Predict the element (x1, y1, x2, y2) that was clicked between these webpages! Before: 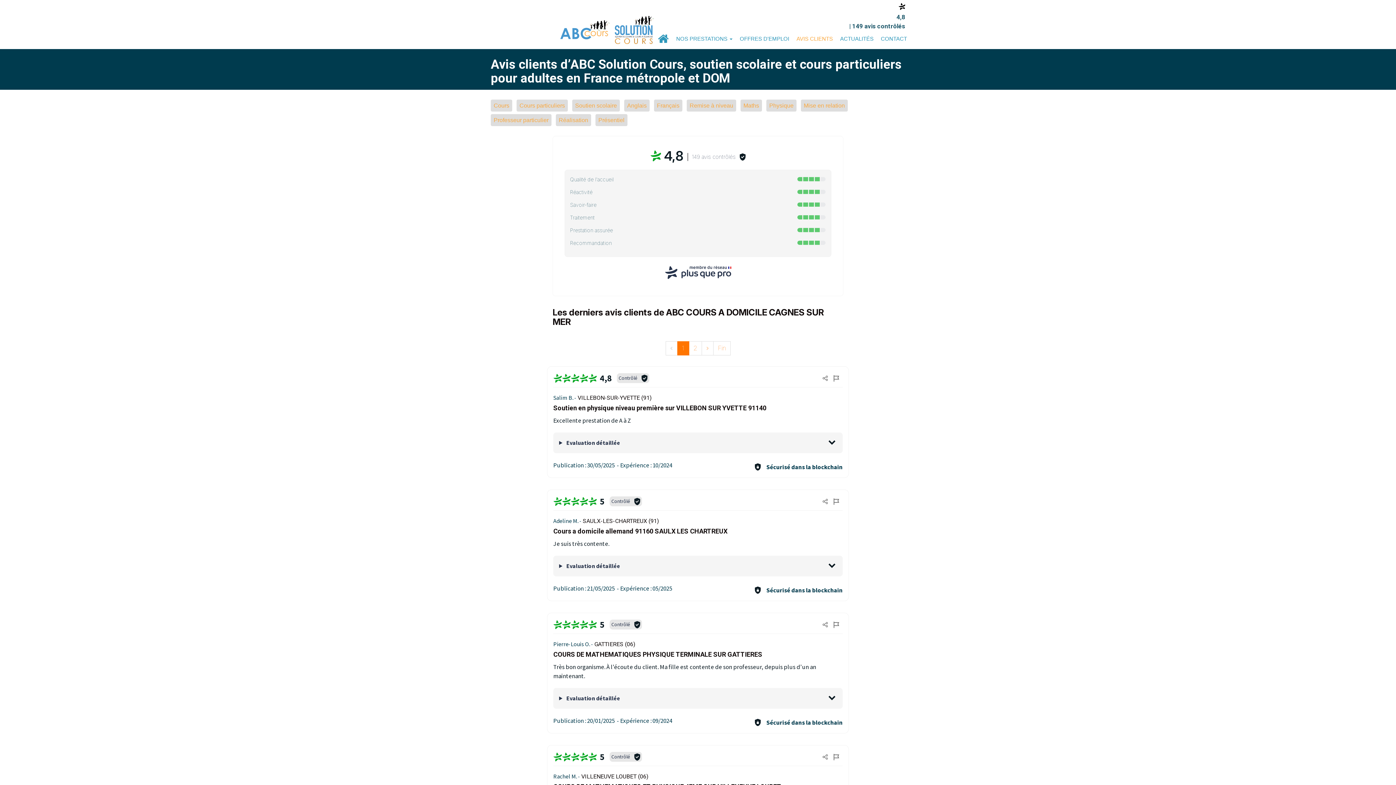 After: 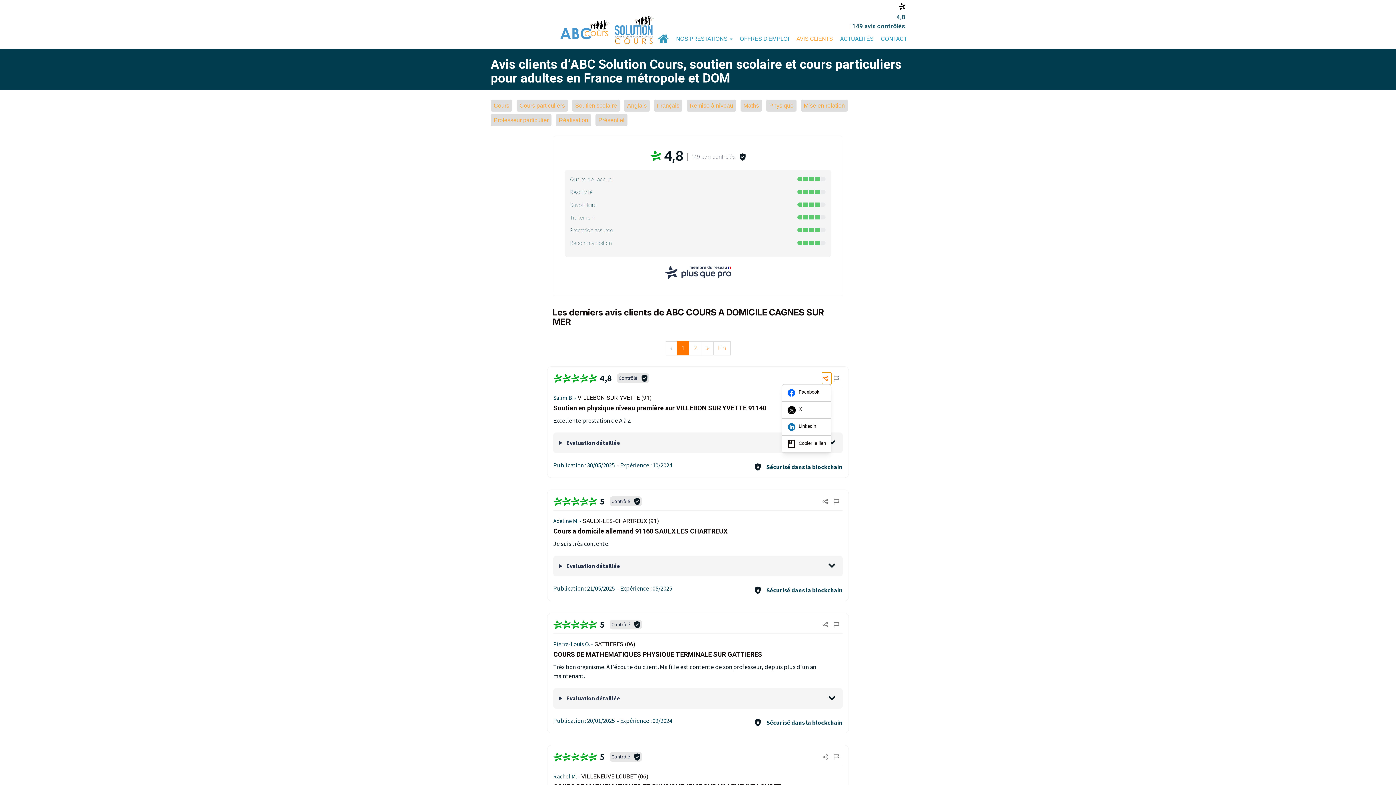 Action: bbox: (822, 372, 831, 384)